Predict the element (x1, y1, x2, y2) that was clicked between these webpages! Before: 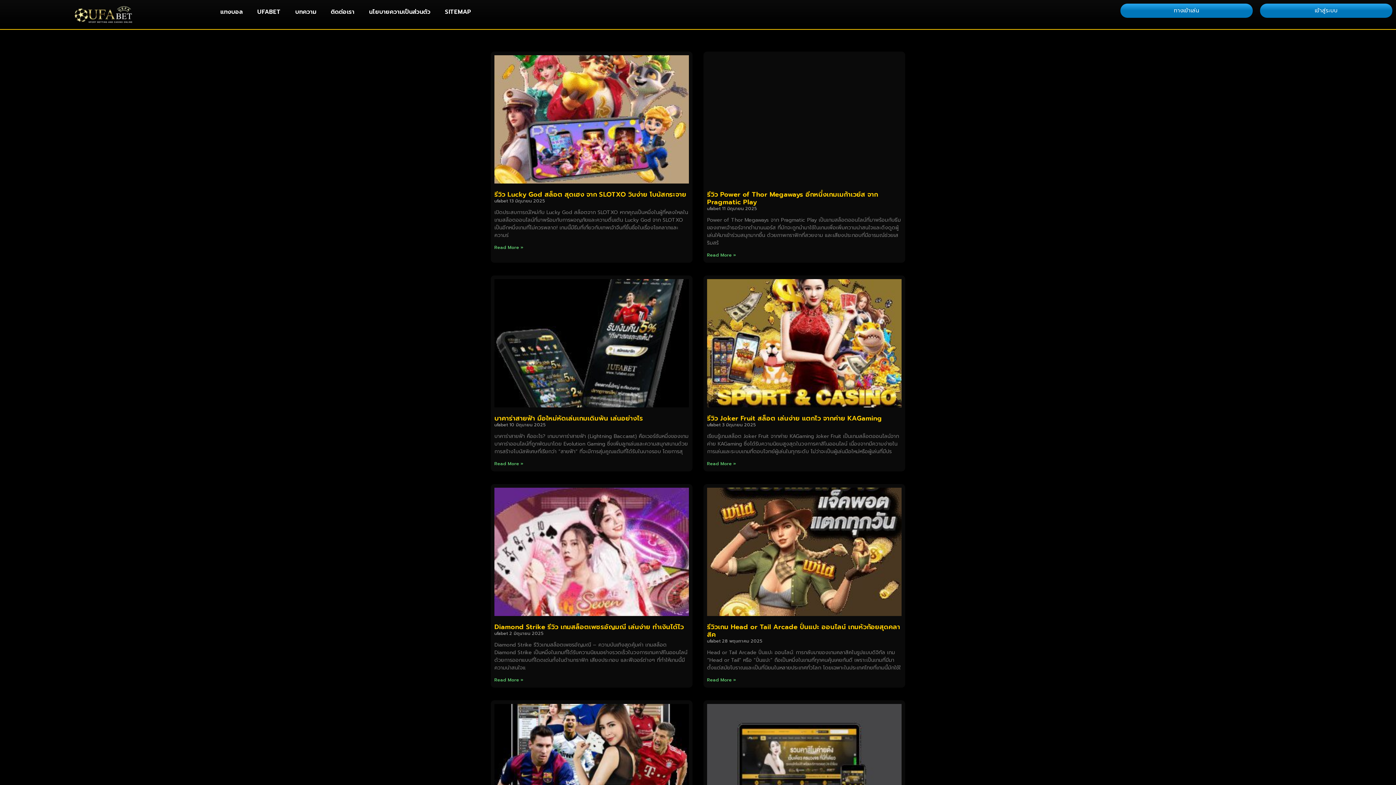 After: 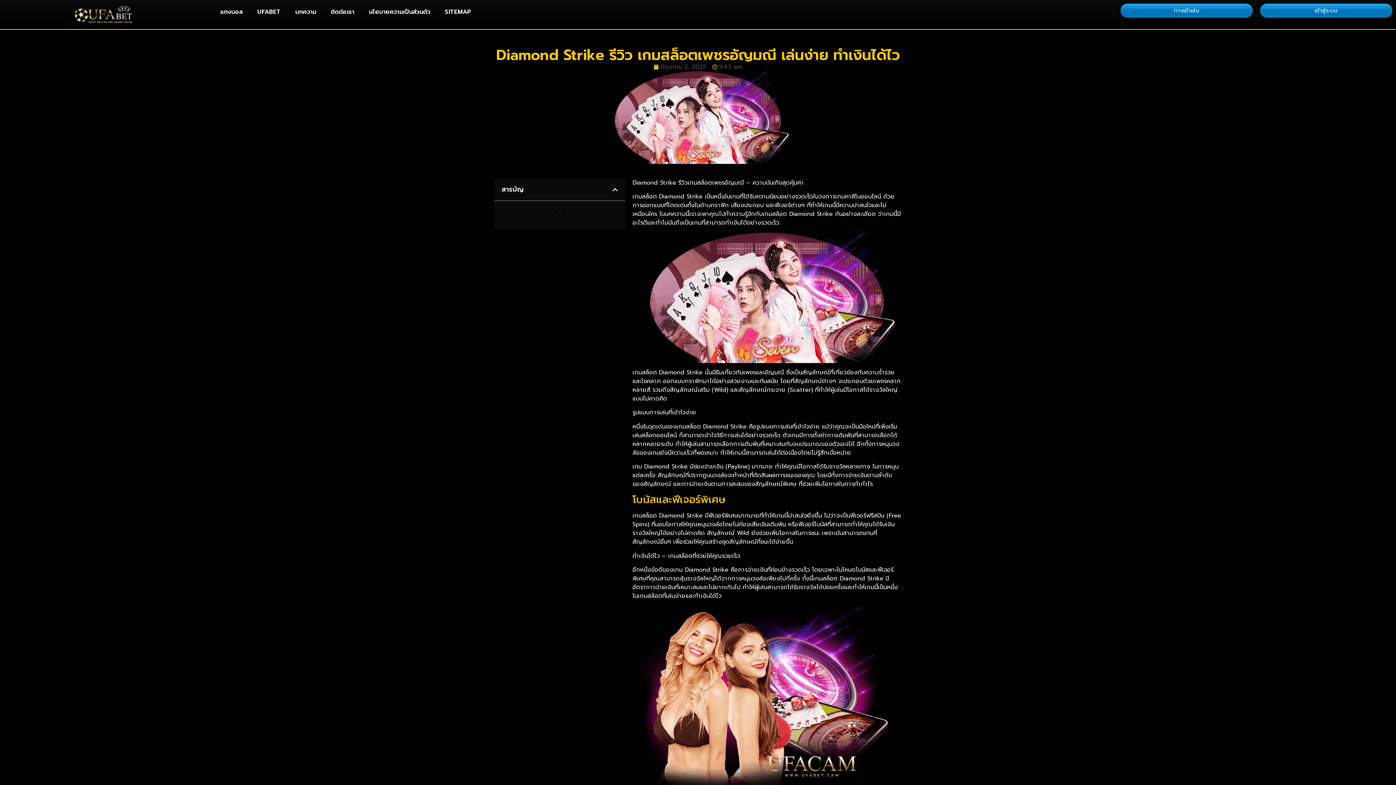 Action: bbox: (494, 677, 523, 683) label: Read more about Diamond Strike รีวิว เกมสล็อตเพชรอัญมณี เล่นง่าย ทำเงินได้ไว